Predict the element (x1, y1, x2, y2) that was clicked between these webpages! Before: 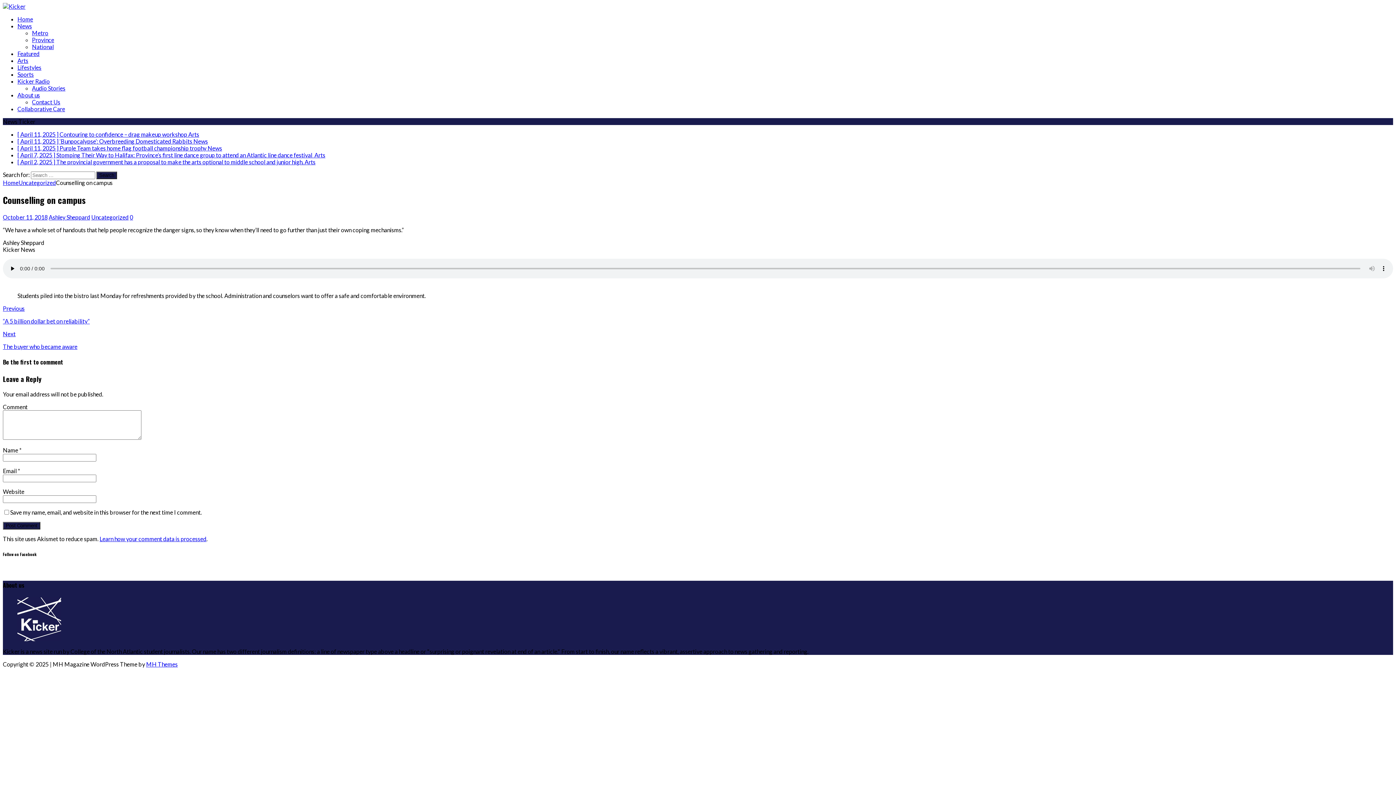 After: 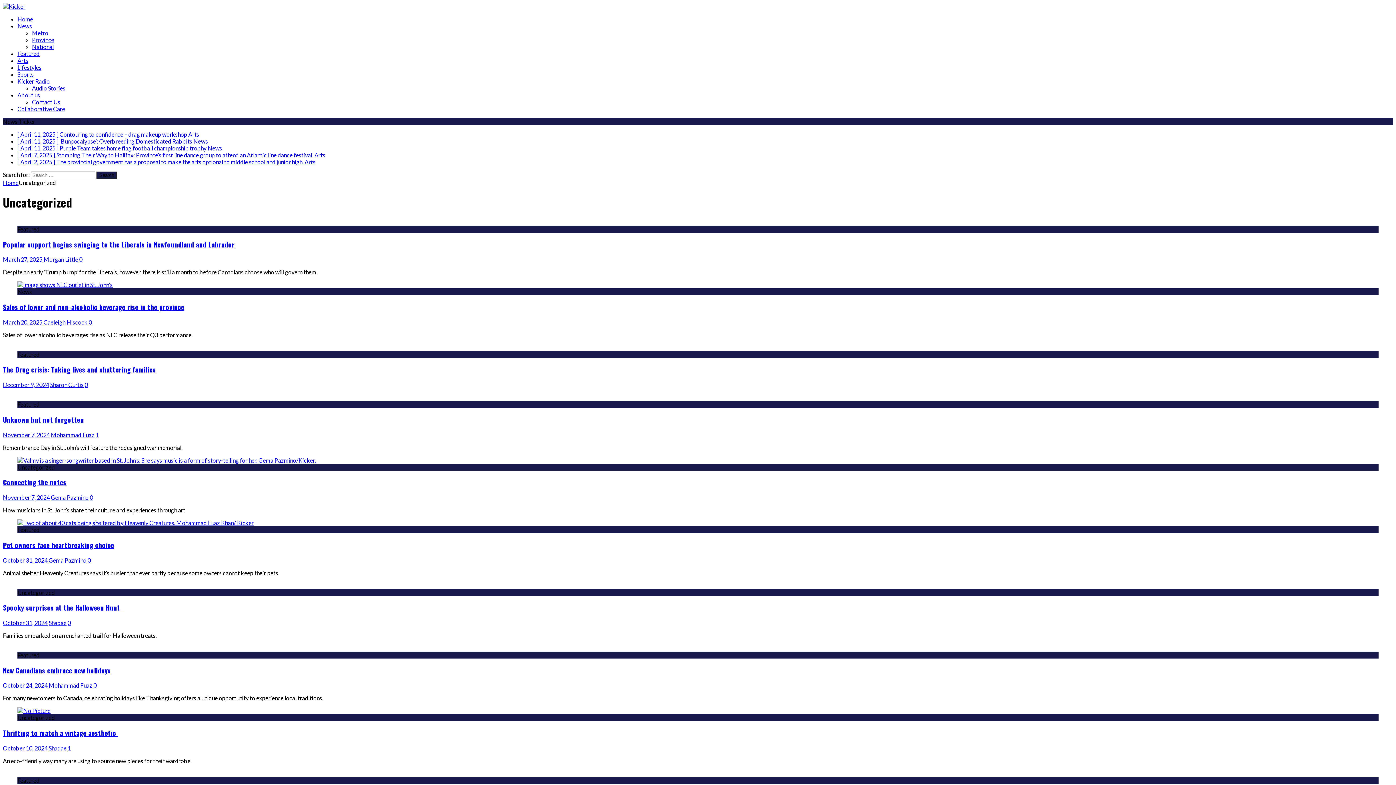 Action: bbox: (18, 179, 56, 186) label: Uncategorized